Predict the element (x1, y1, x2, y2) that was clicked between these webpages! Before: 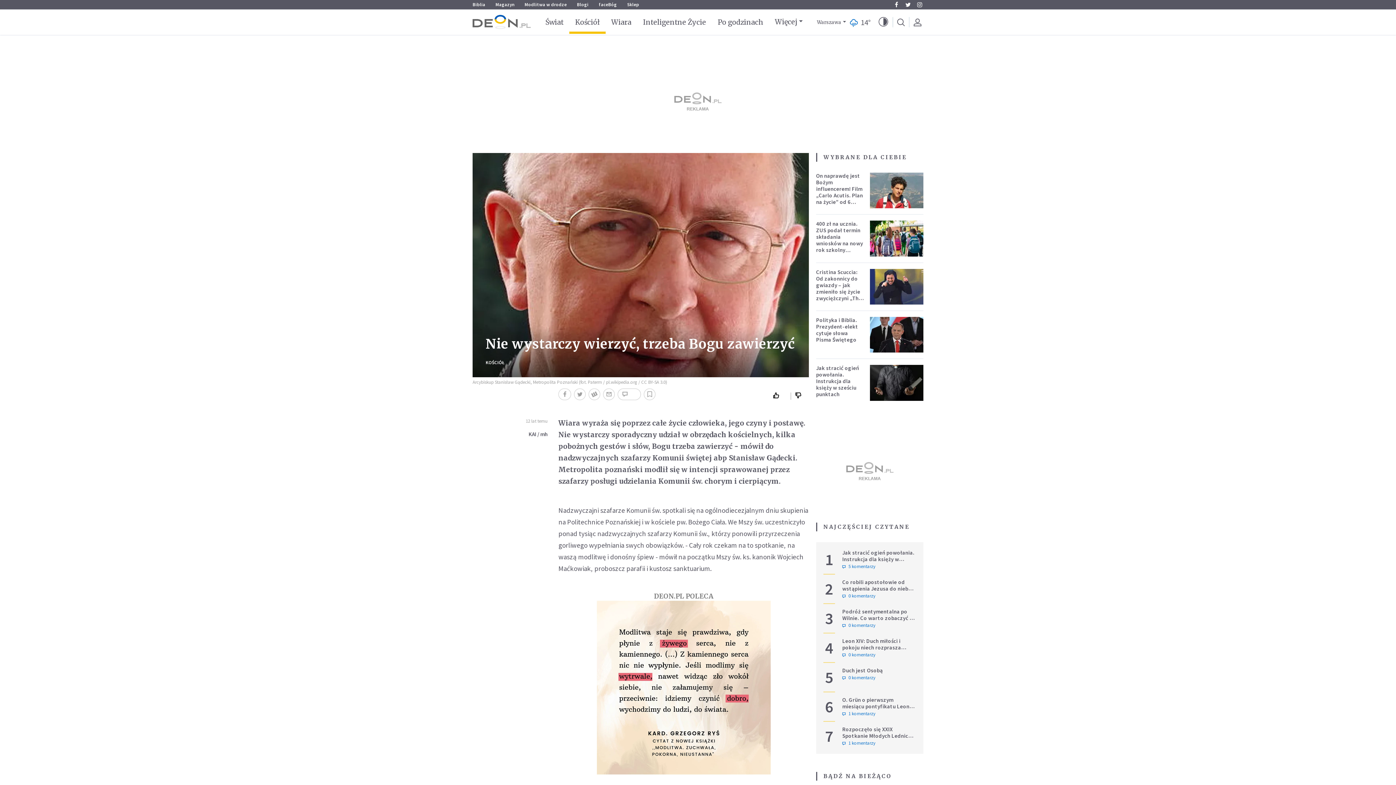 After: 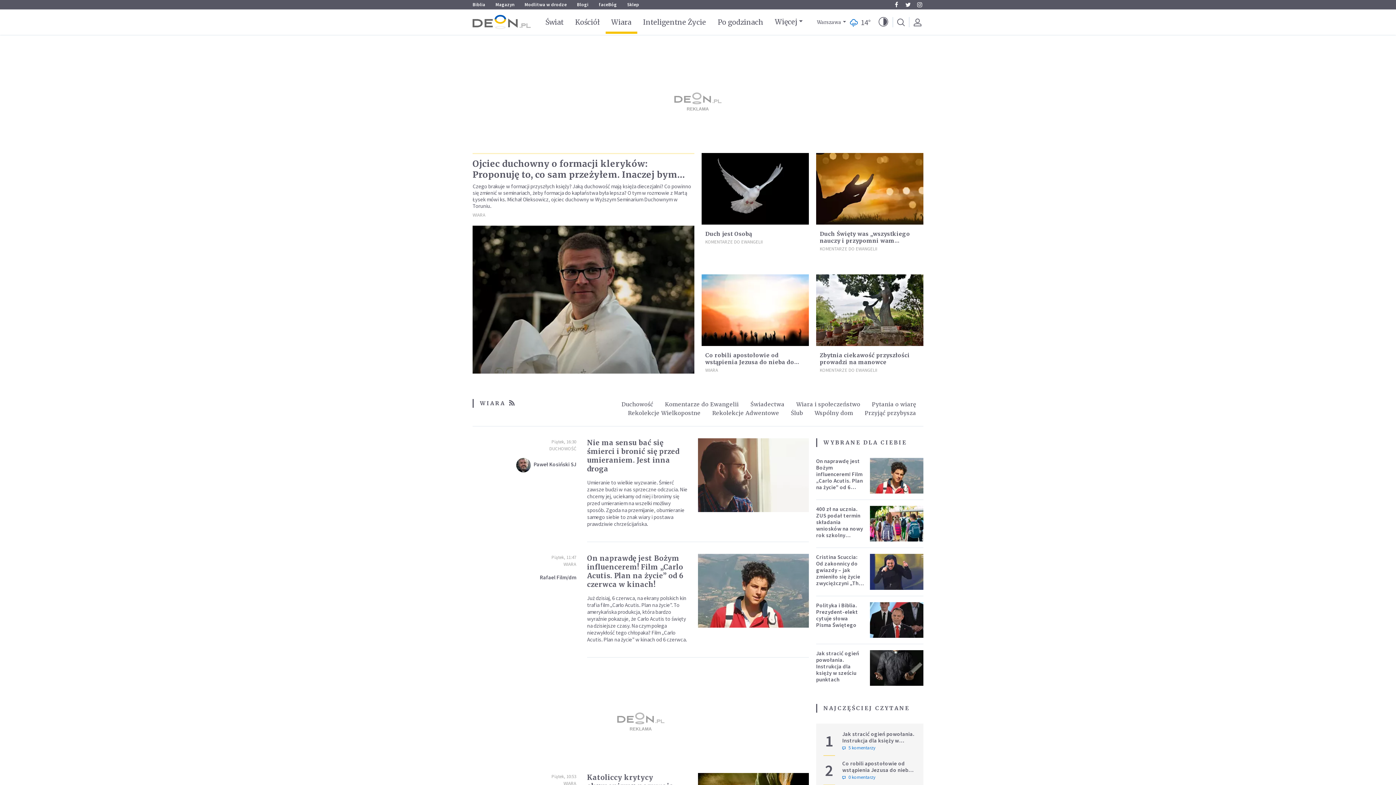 Action: bbox: (611, 17, 631, 26) label: Wiara